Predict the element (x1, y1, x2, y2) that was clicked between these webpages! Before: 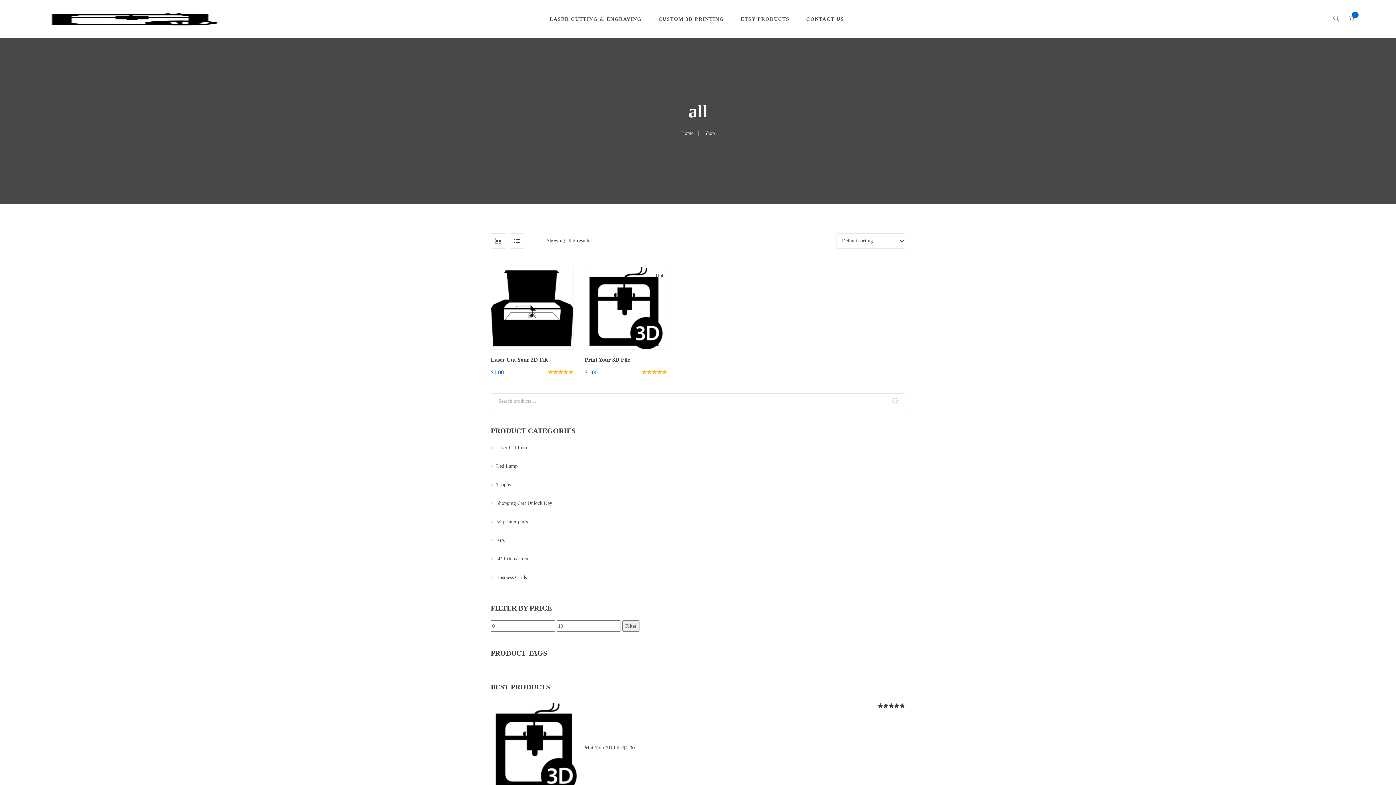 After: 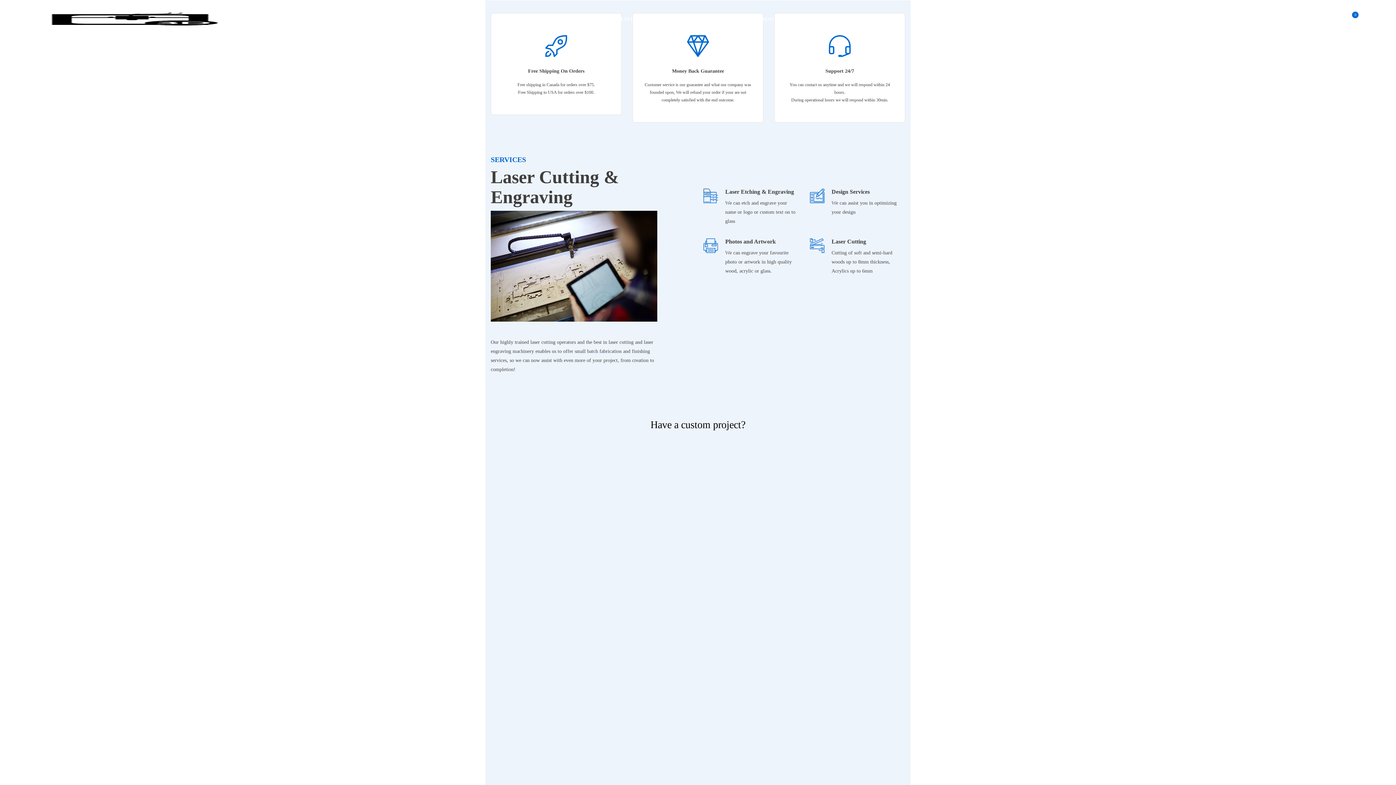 Action: bbox: (542, 0, 651, 38) label: LASER CUTTING & ENGRAVING